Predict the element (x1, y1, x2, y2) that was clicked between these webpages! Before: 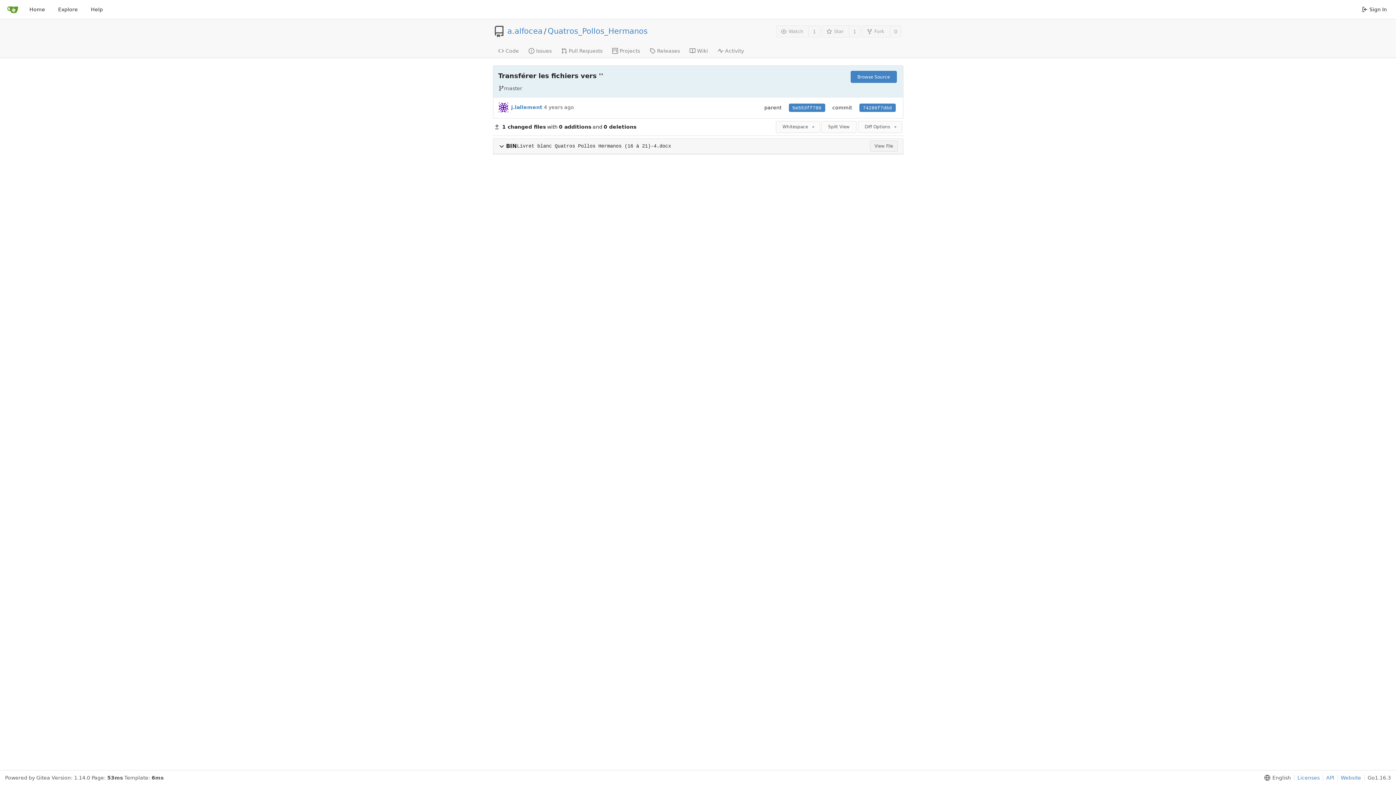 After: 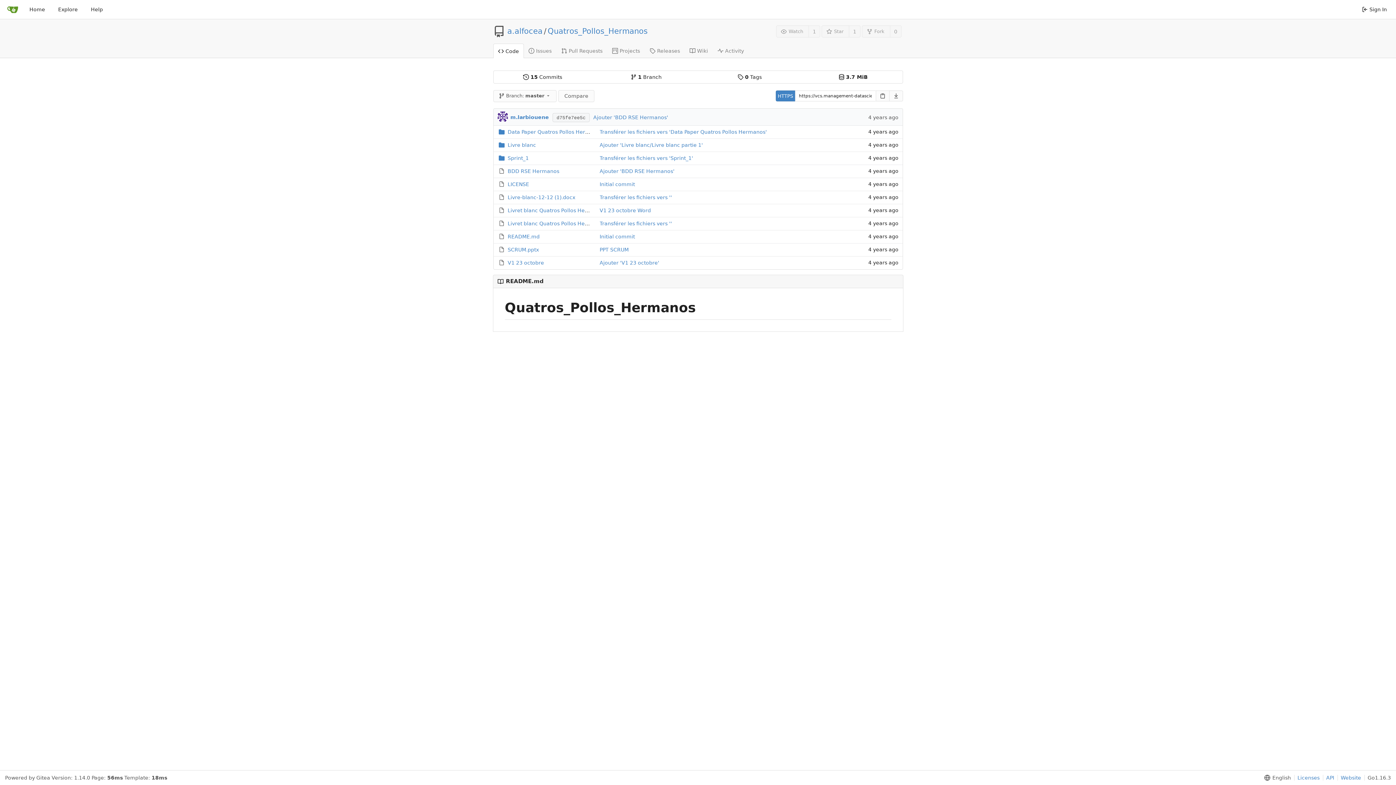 Action: bbox: (493, 43, 523, 57) label: Code